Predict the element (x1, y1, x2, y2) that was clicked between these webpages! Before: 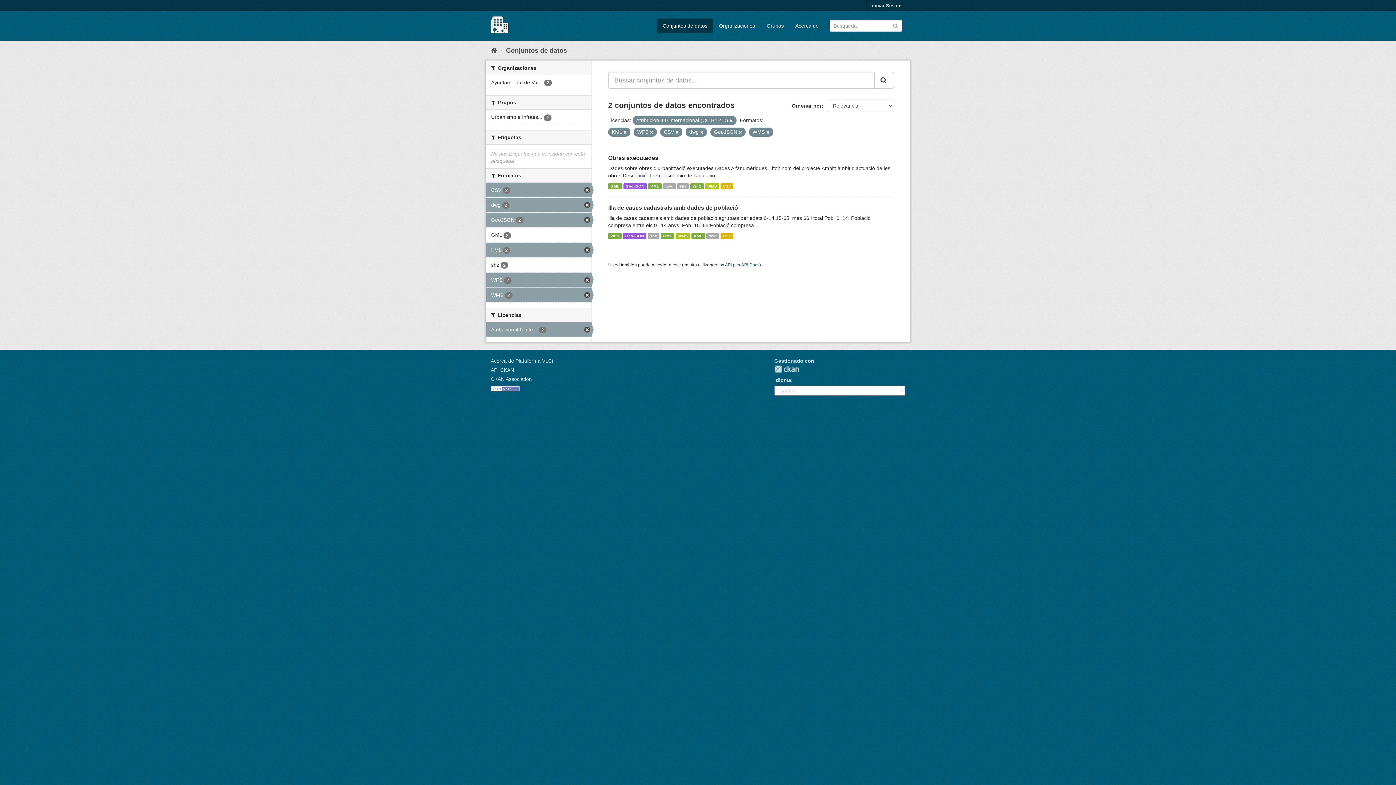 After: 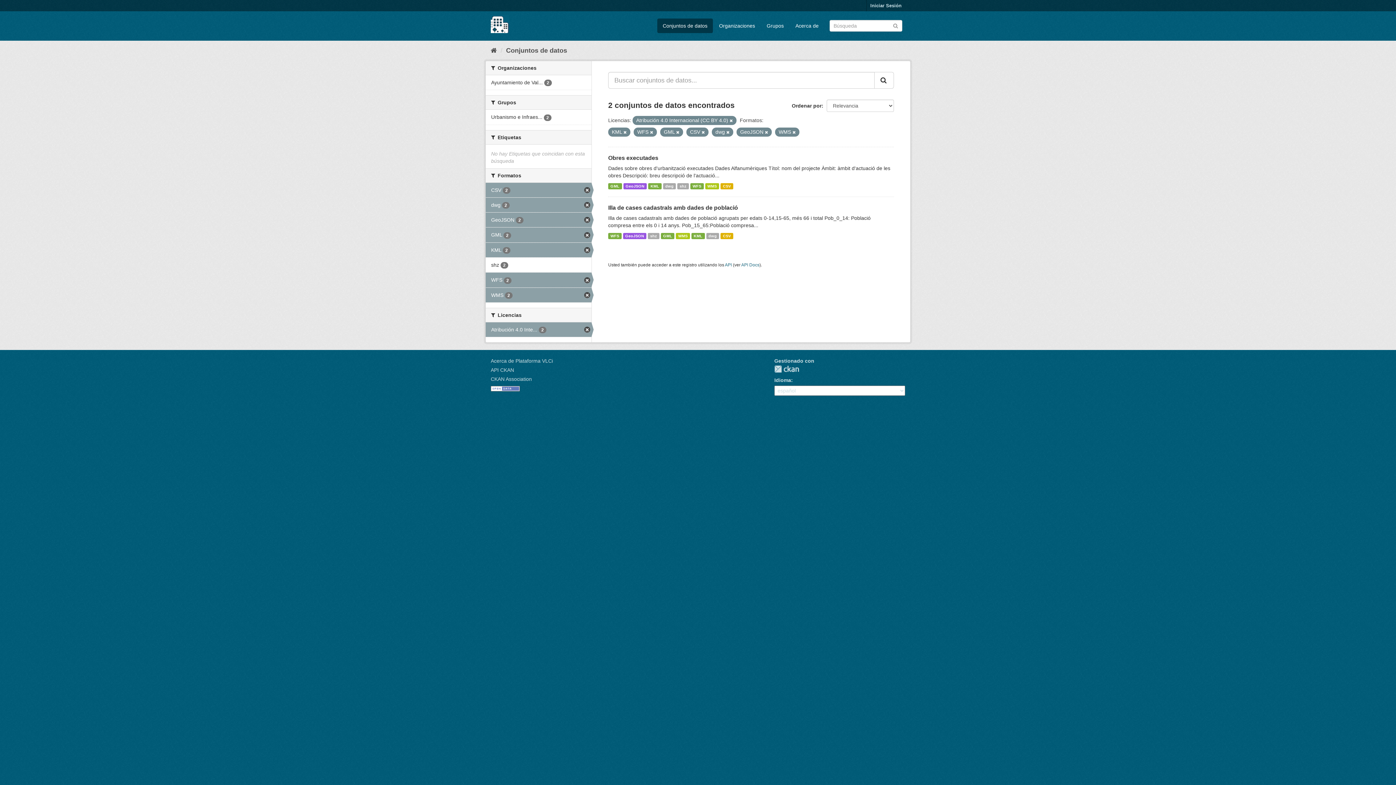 Action: bbox: (485, 227, 591, 242) label: GML 2